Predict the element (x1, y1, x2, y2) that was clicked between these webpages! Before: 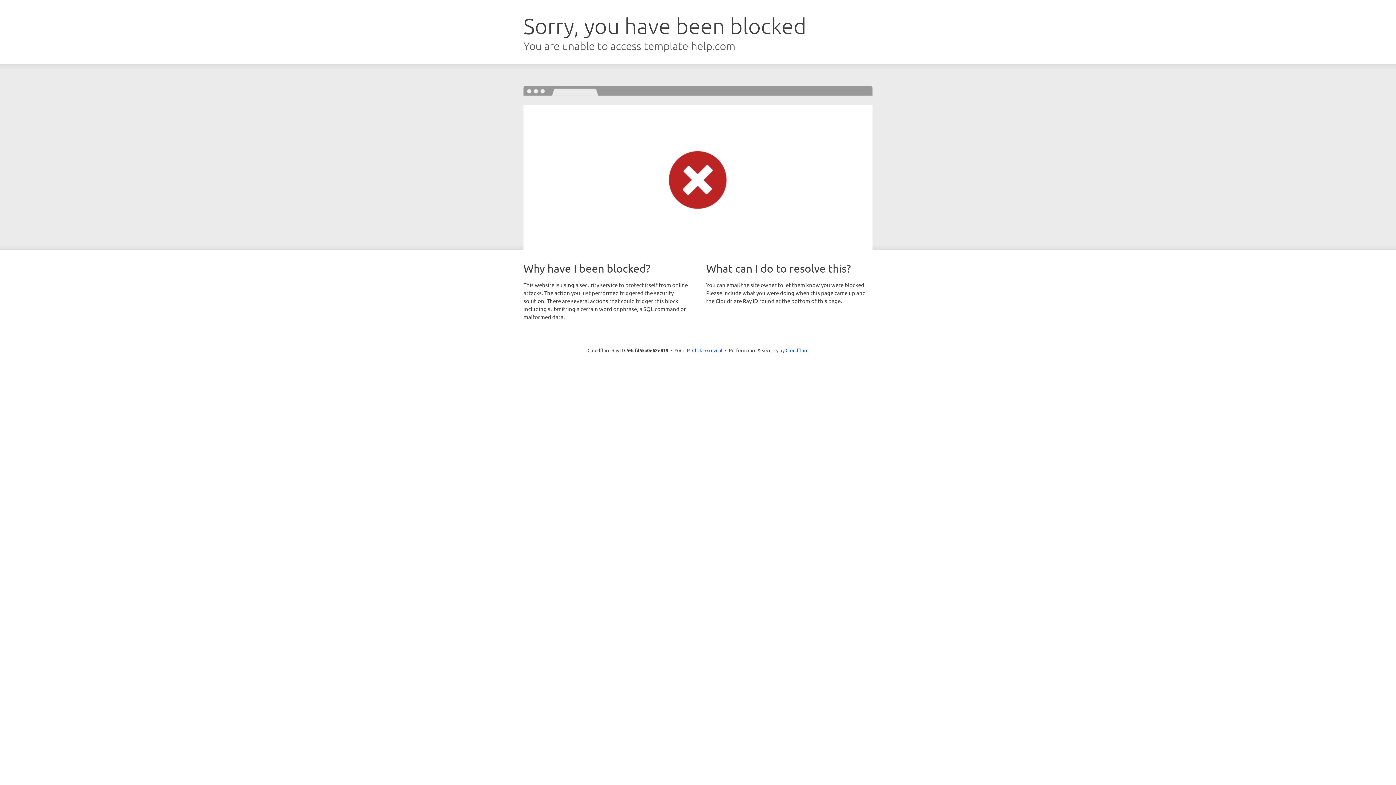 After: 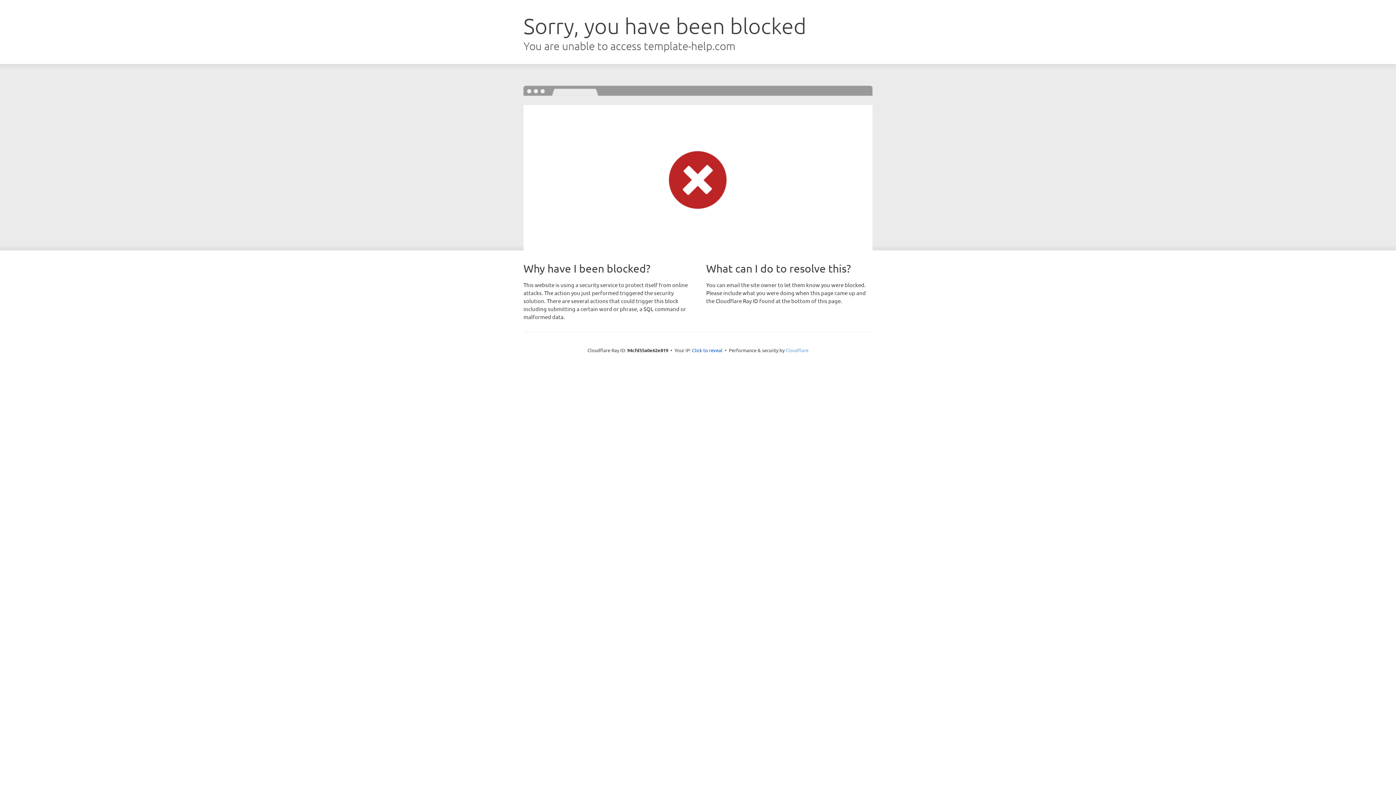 Action: bbox: (785, 347, 808, 353) label: Cloudflare